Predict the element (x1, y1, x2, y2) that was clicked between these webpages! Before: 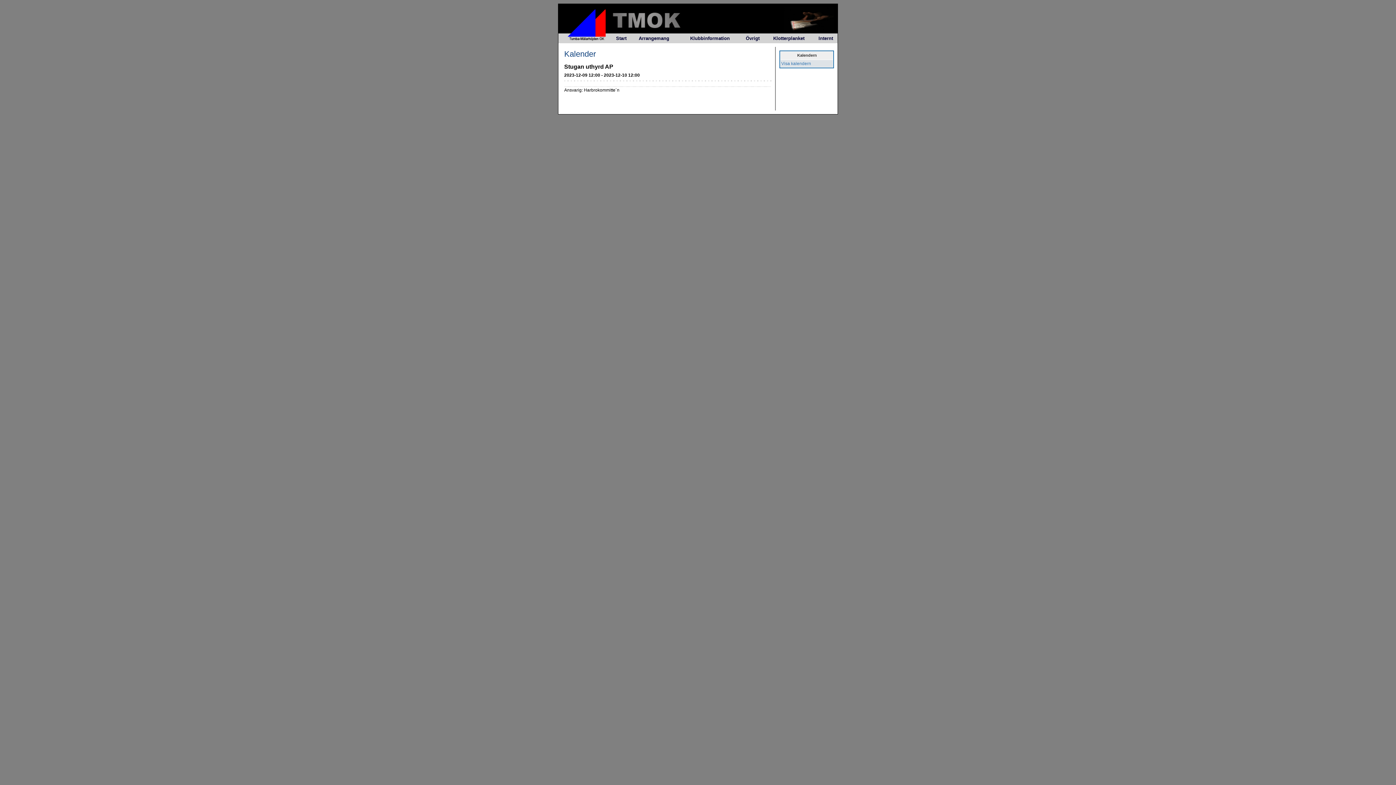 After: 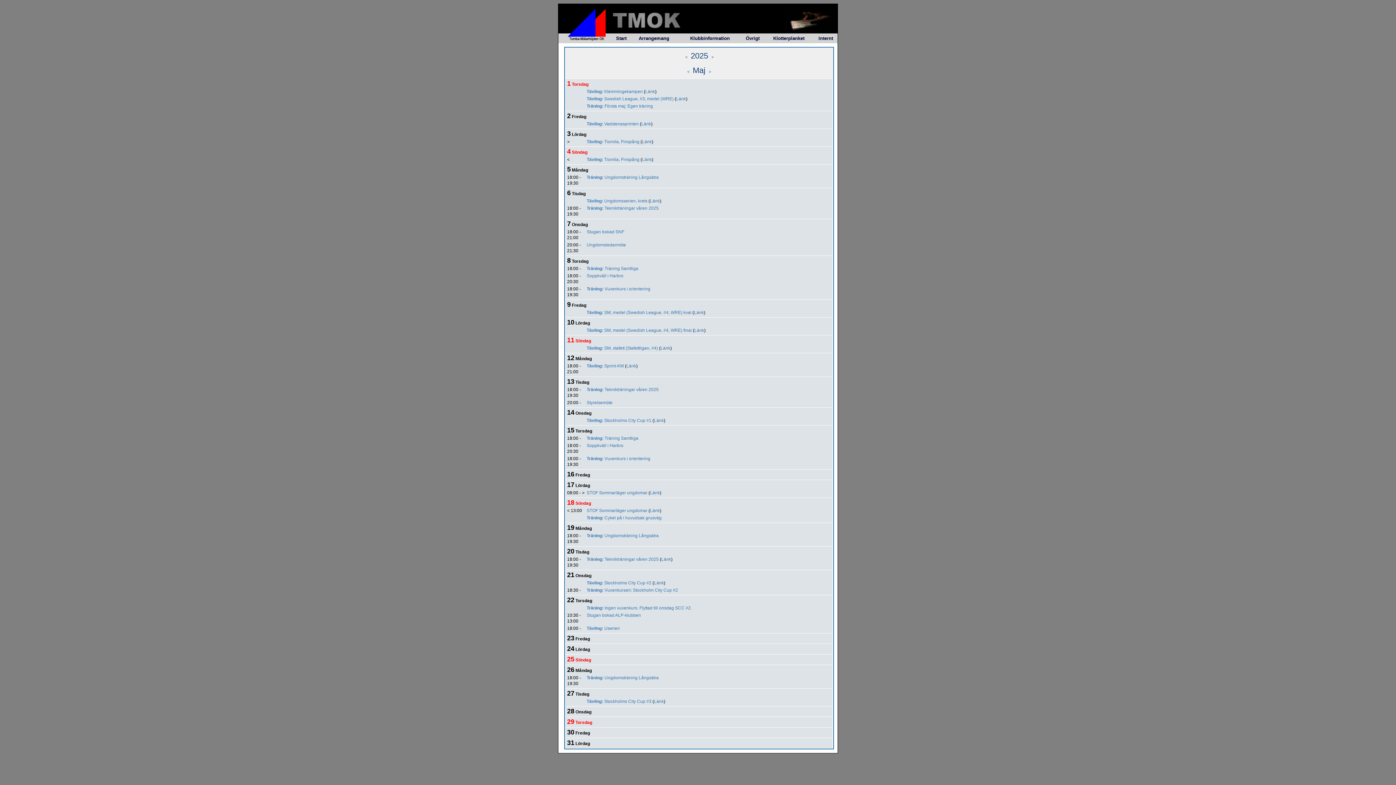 Action: bbox: (781, 59, 811, 68) label: Visa kalendern